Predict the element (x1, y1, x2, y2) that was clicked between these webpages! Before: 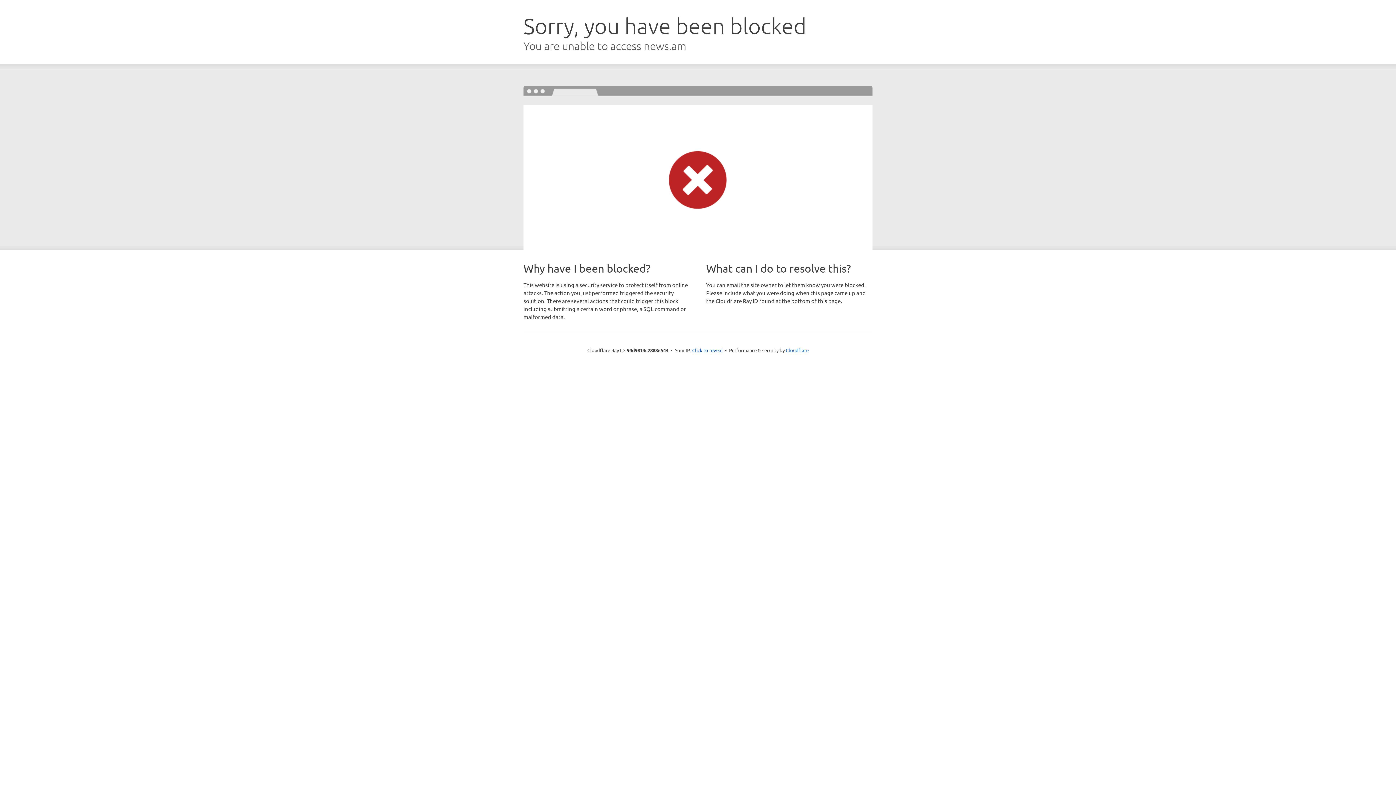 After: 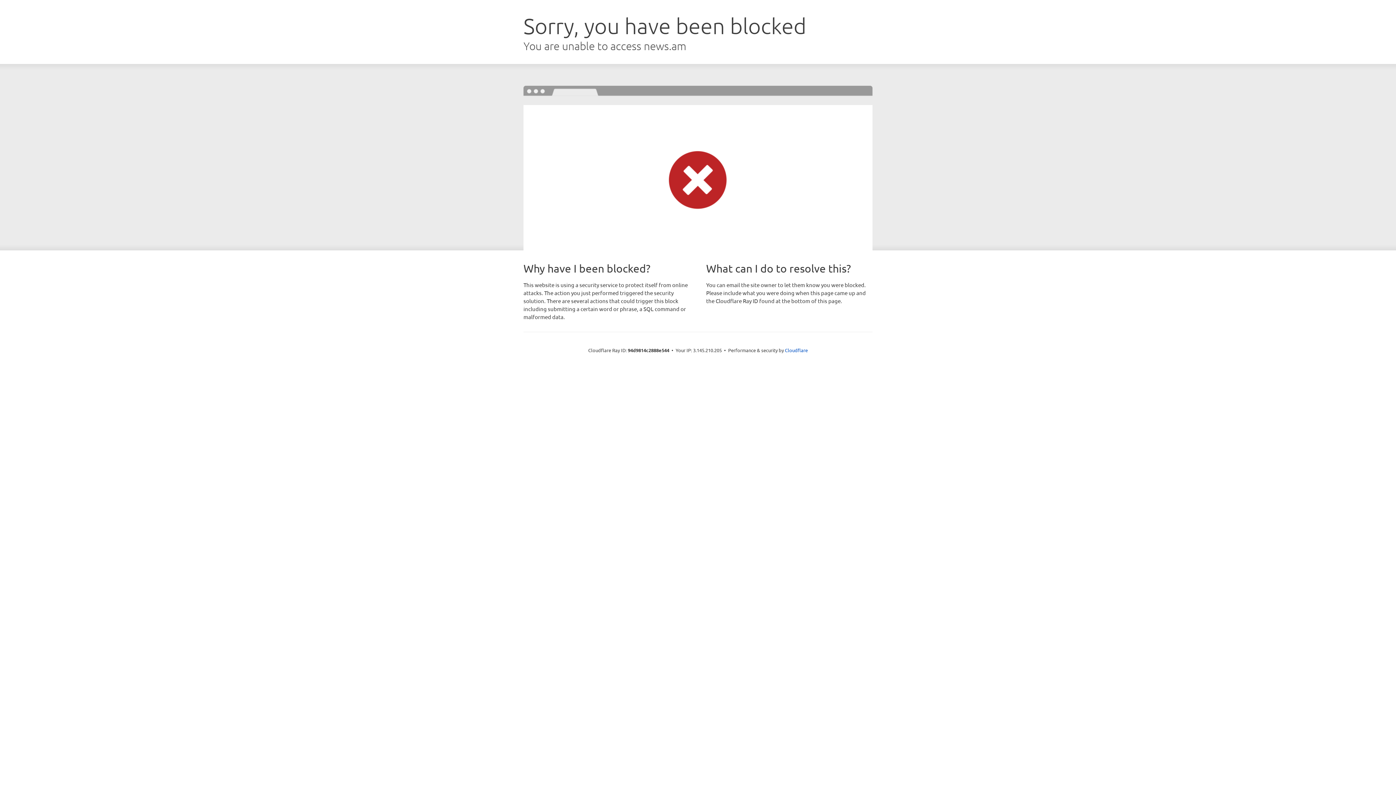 Action: label: Click to reveal bbox: (692, 346, 722, 353)